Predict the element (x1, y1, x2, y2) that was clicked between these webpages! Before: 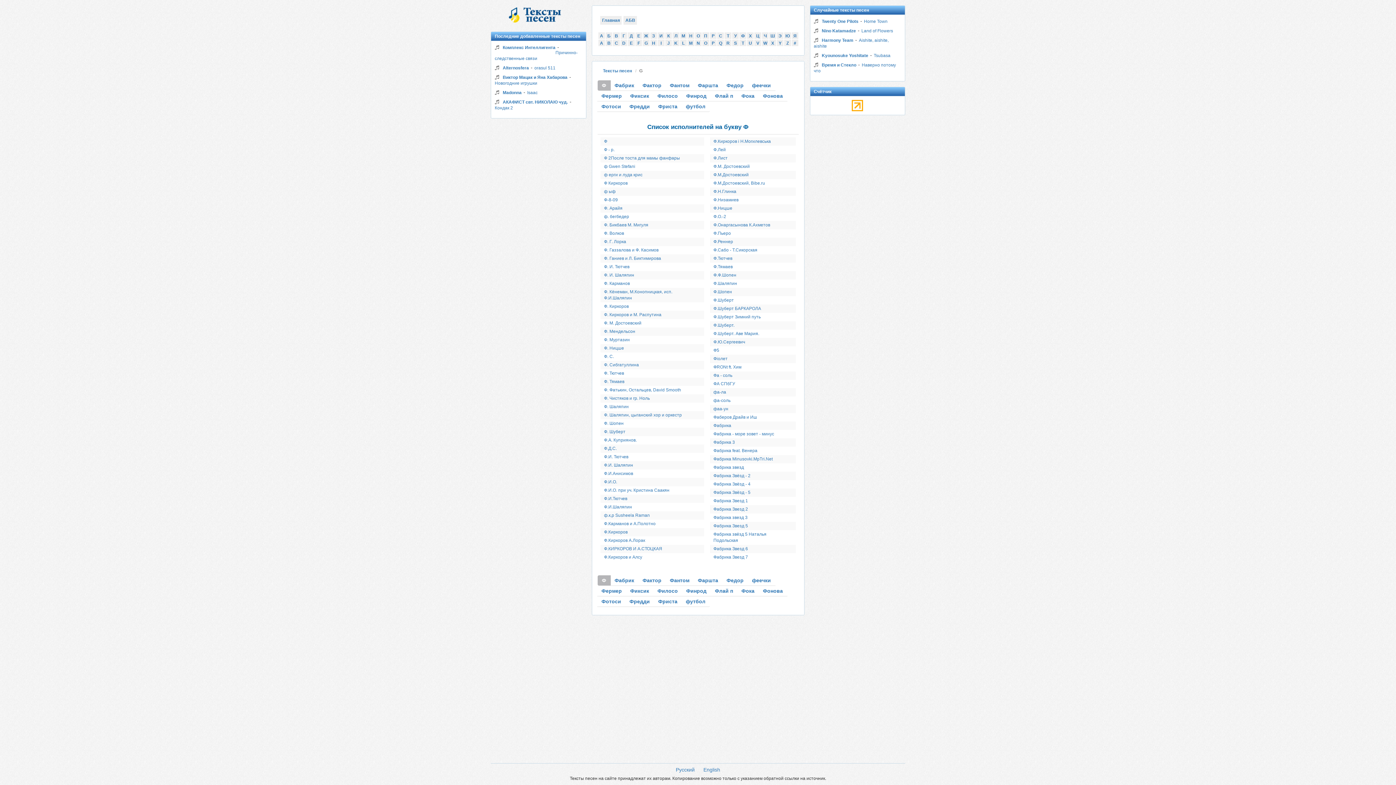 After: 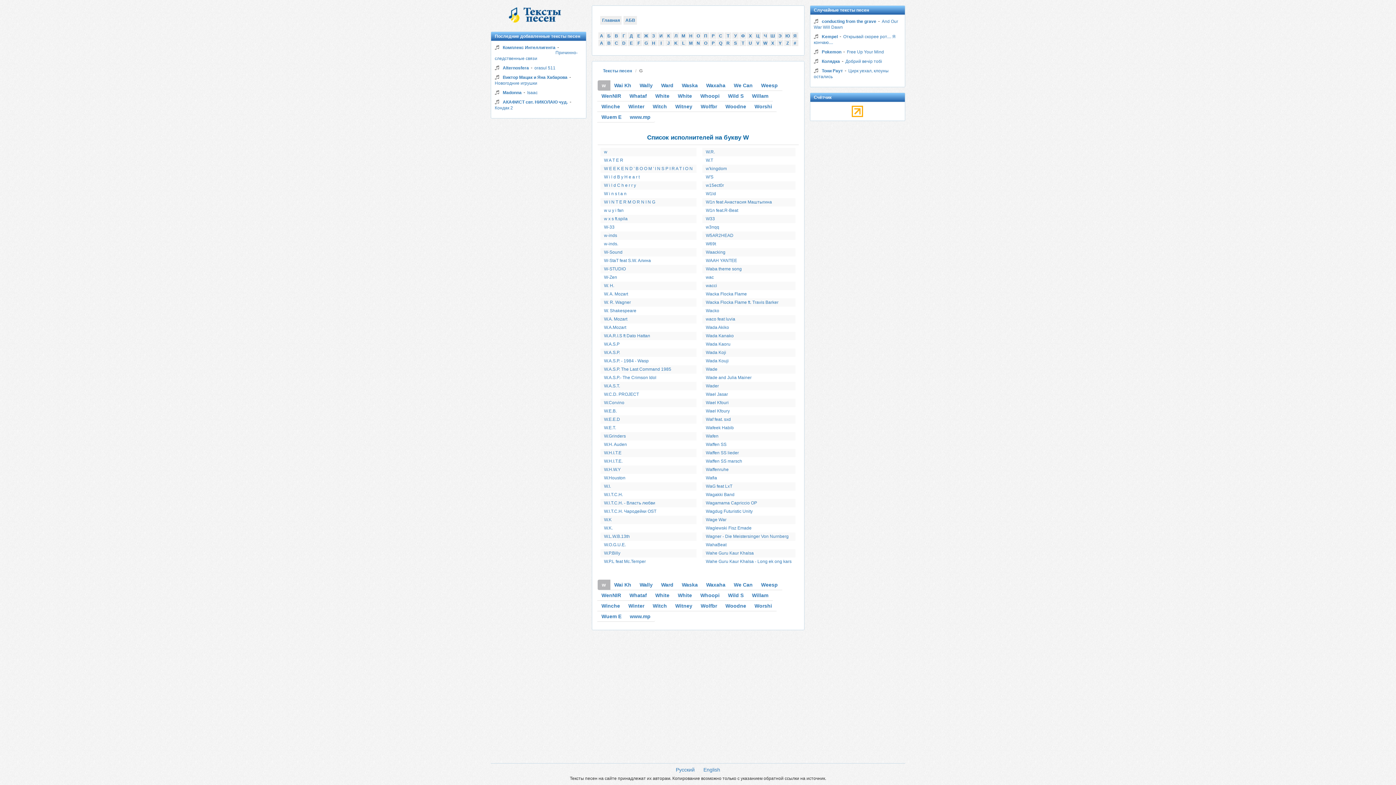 Action: bbox: (762, 39, 768, 47) label: W